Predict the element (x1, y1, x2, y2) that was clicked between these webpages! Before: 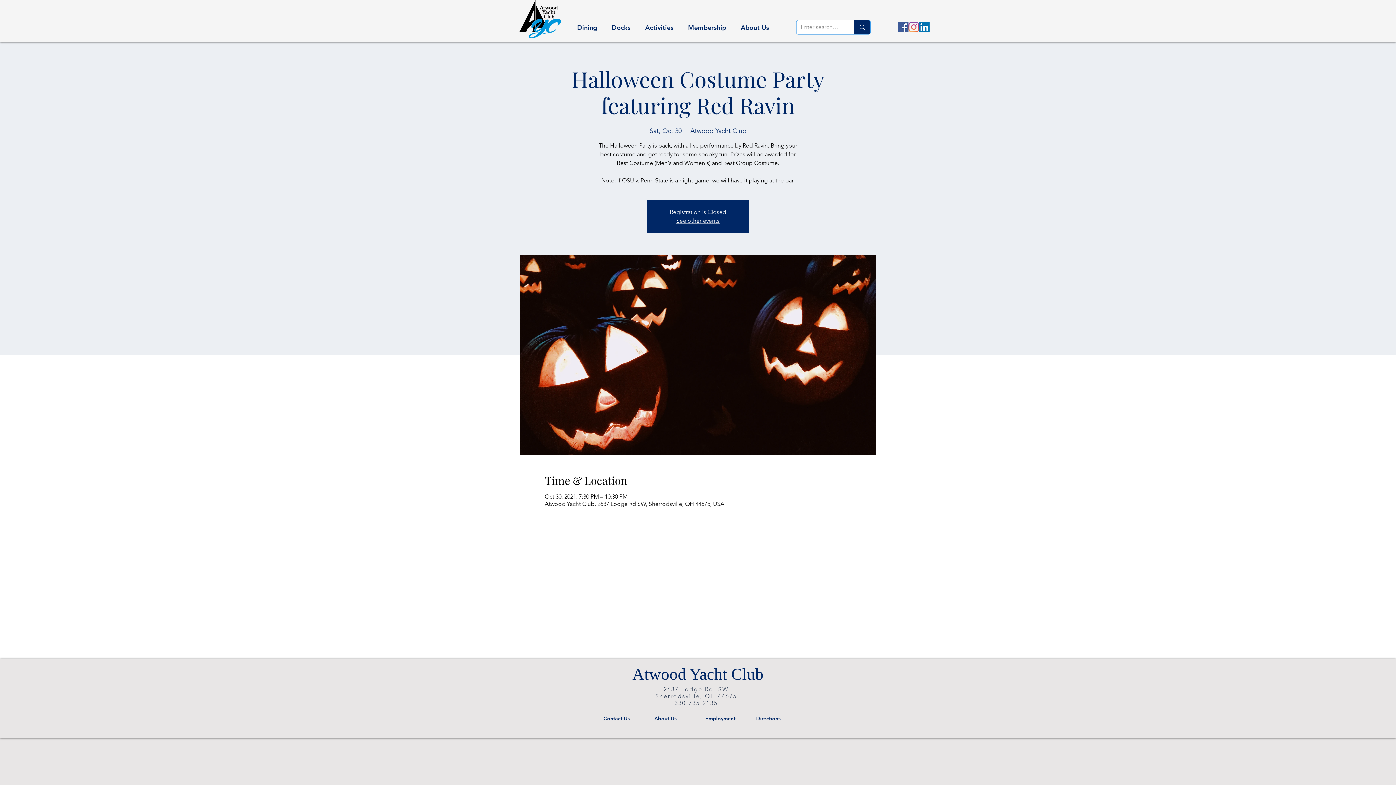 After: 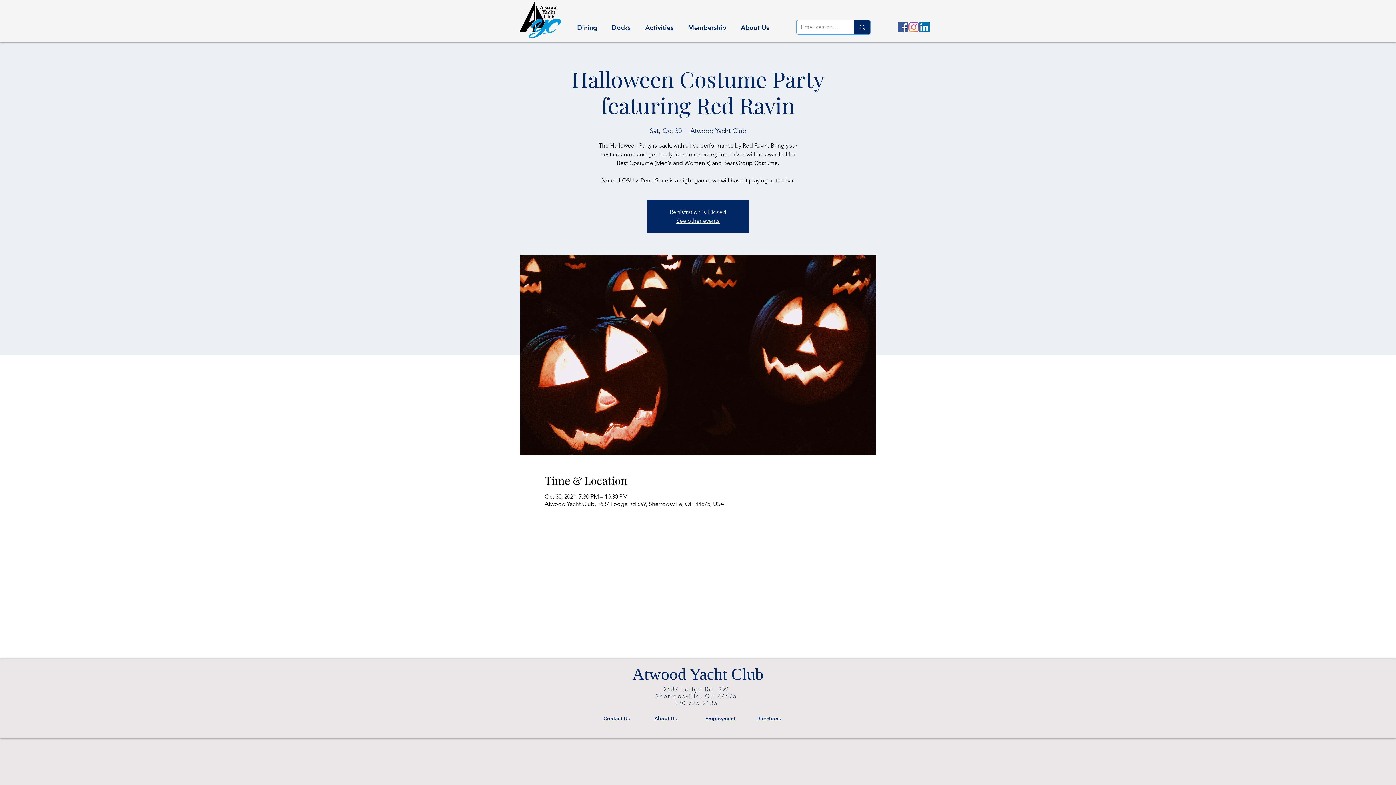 Action: label: Membership bbox: (680, 17, 733, 31)